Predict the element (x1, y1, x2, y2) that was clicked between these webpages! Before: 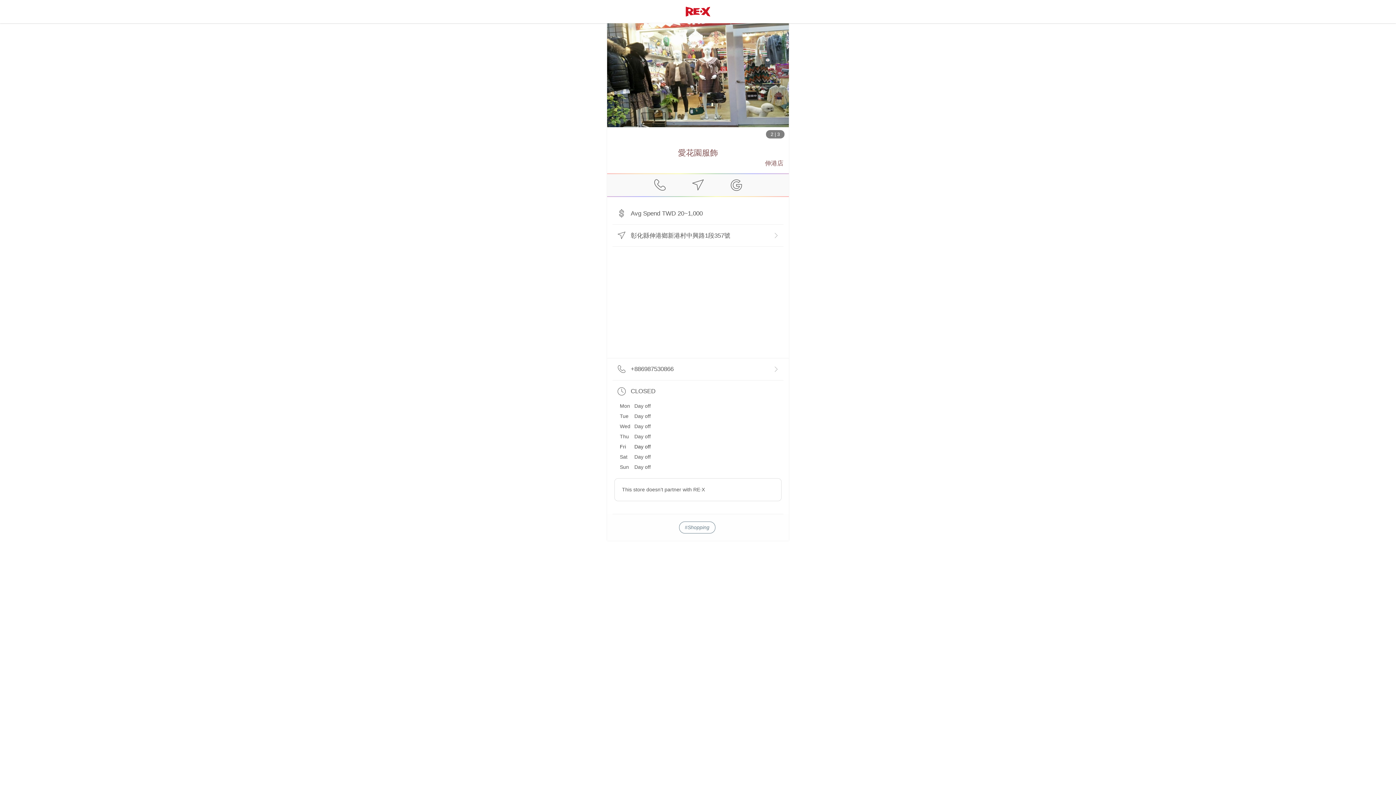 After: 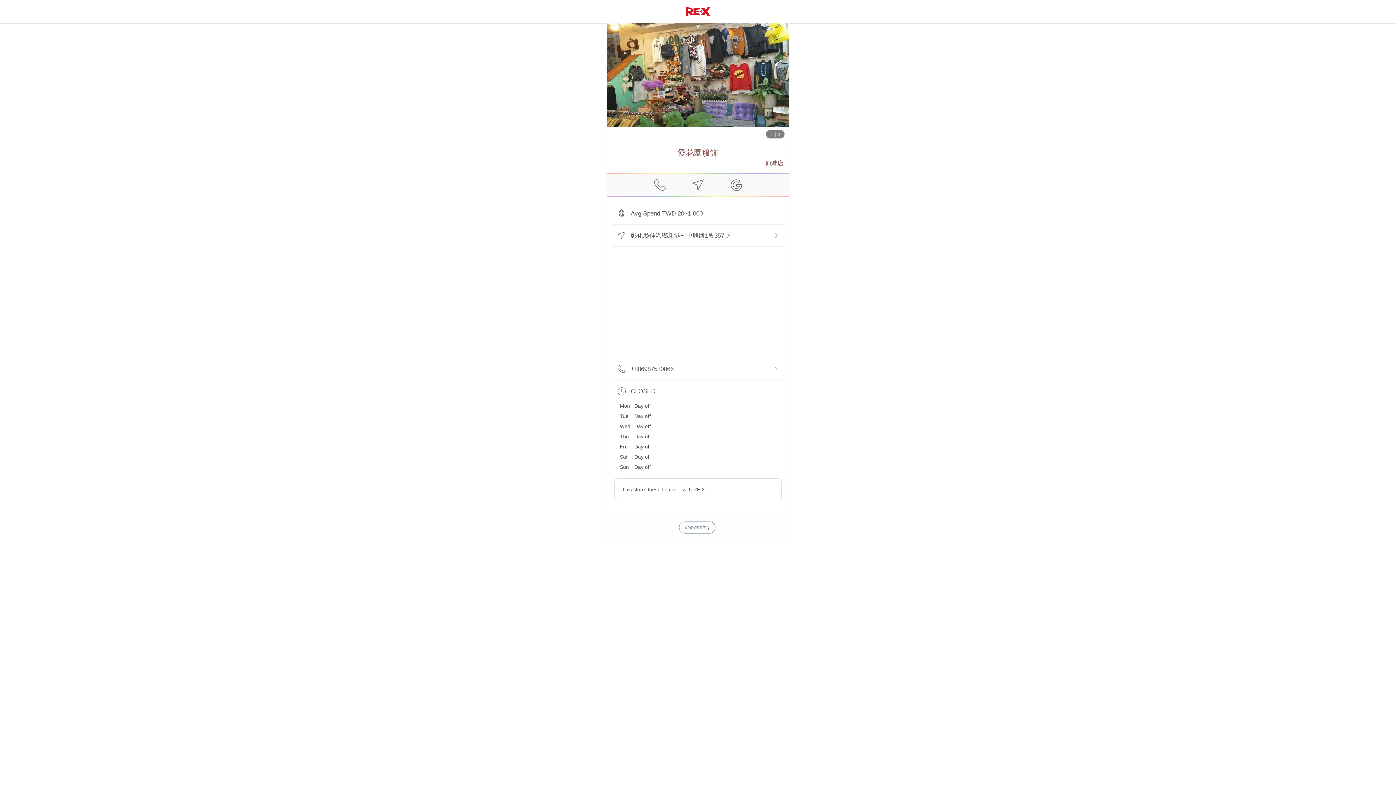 Action: bbox: (728, 177, 744, 193)